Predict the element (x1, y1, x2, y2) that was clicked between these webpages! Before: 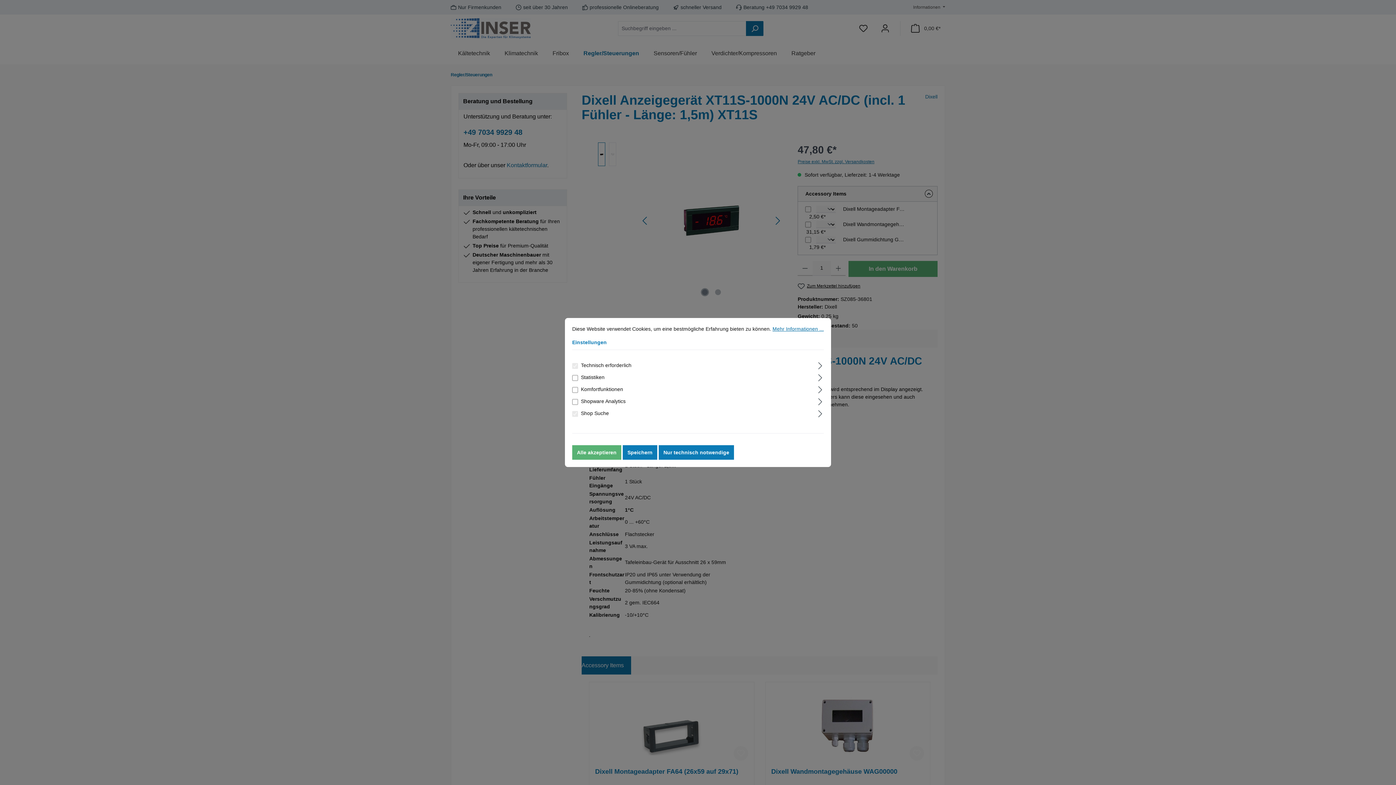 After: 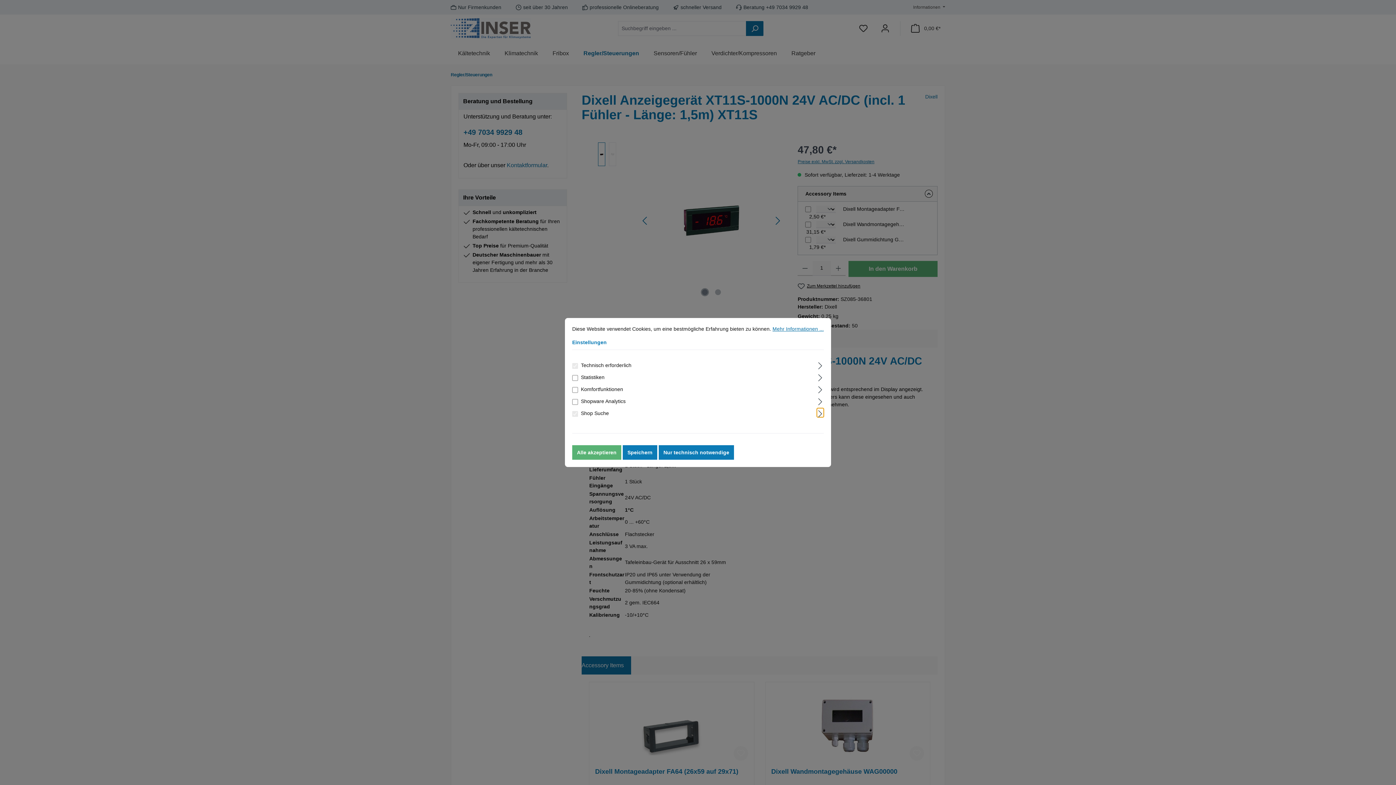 Action: bbox: (817, 408, 824, 417) label: Ausklappen